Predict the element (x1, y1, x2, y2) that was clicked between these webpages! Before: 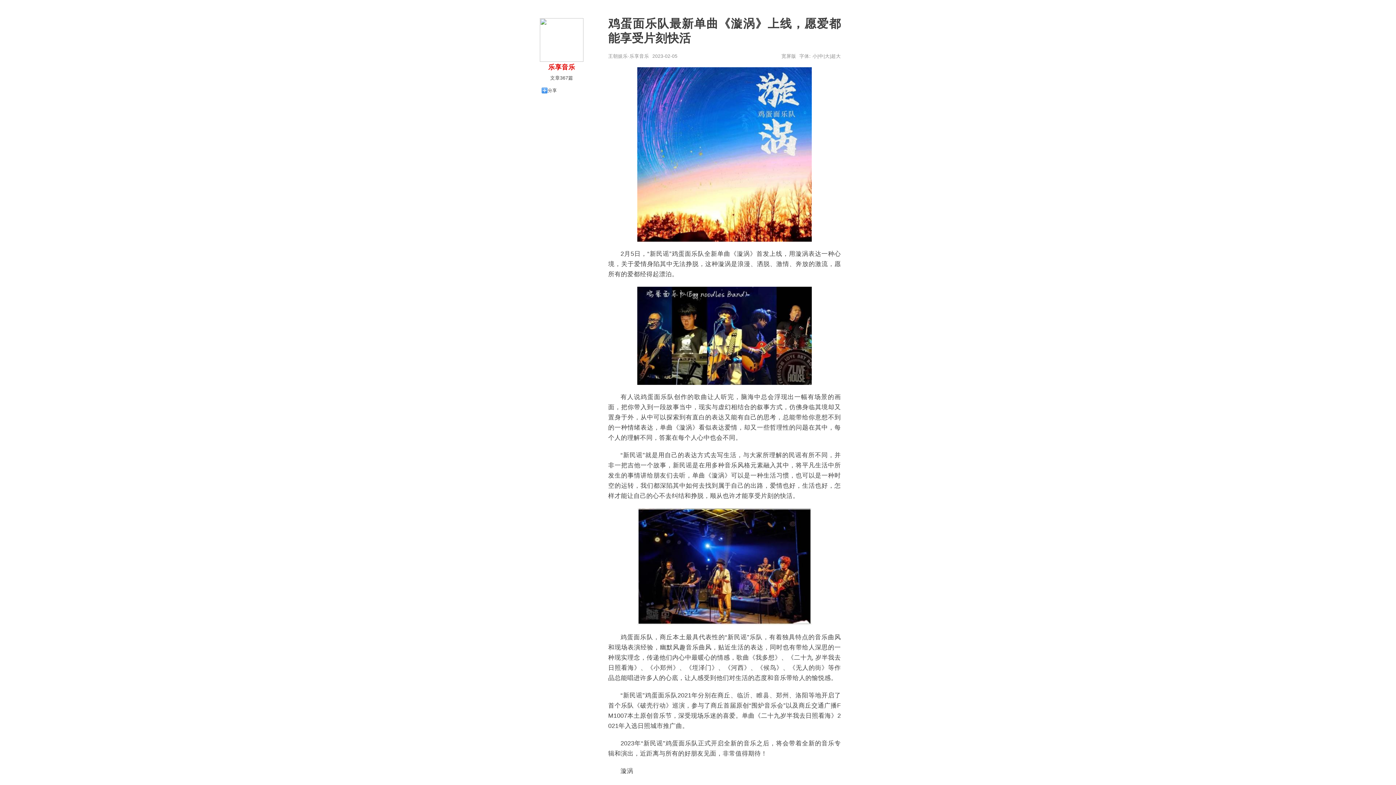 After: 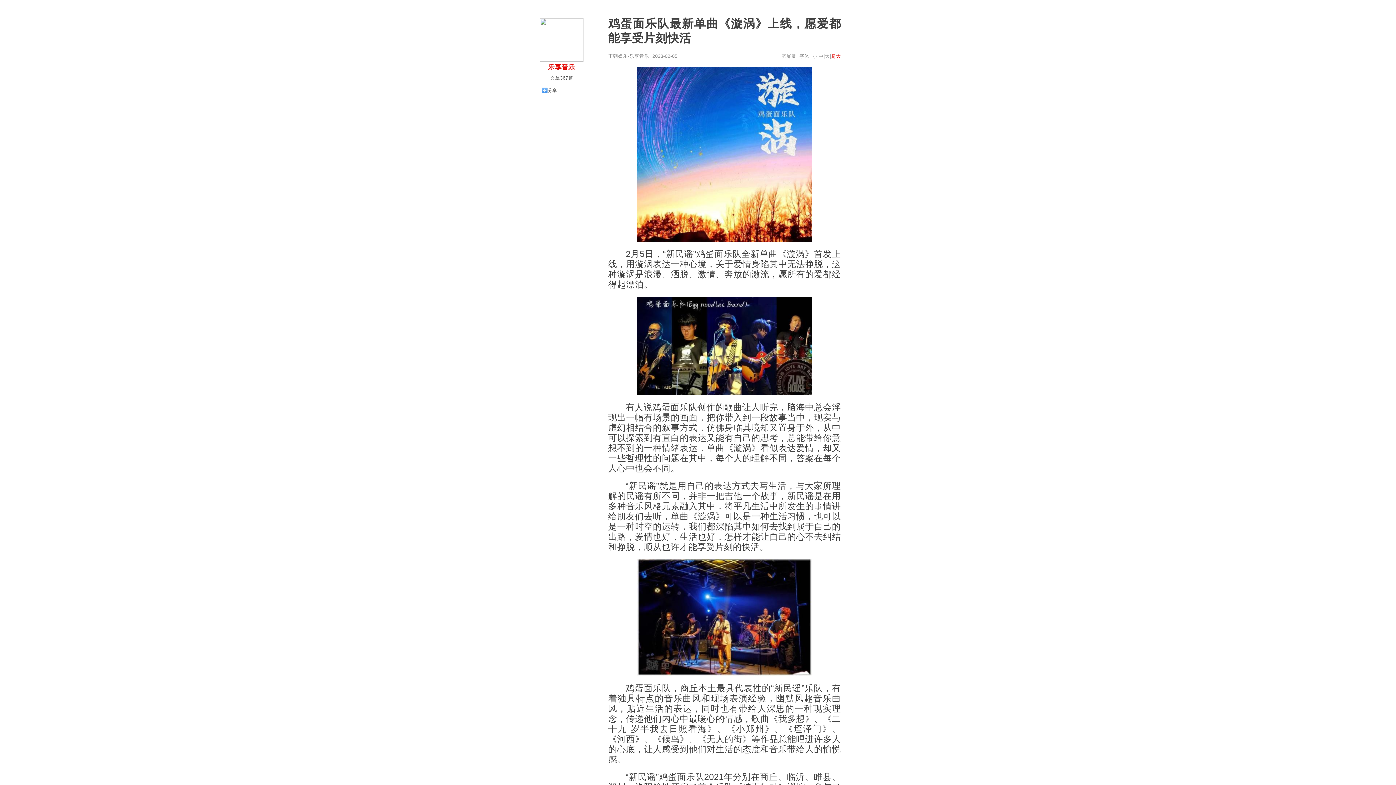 Action: bbox: (831, 53, 841, 58) label: 超大